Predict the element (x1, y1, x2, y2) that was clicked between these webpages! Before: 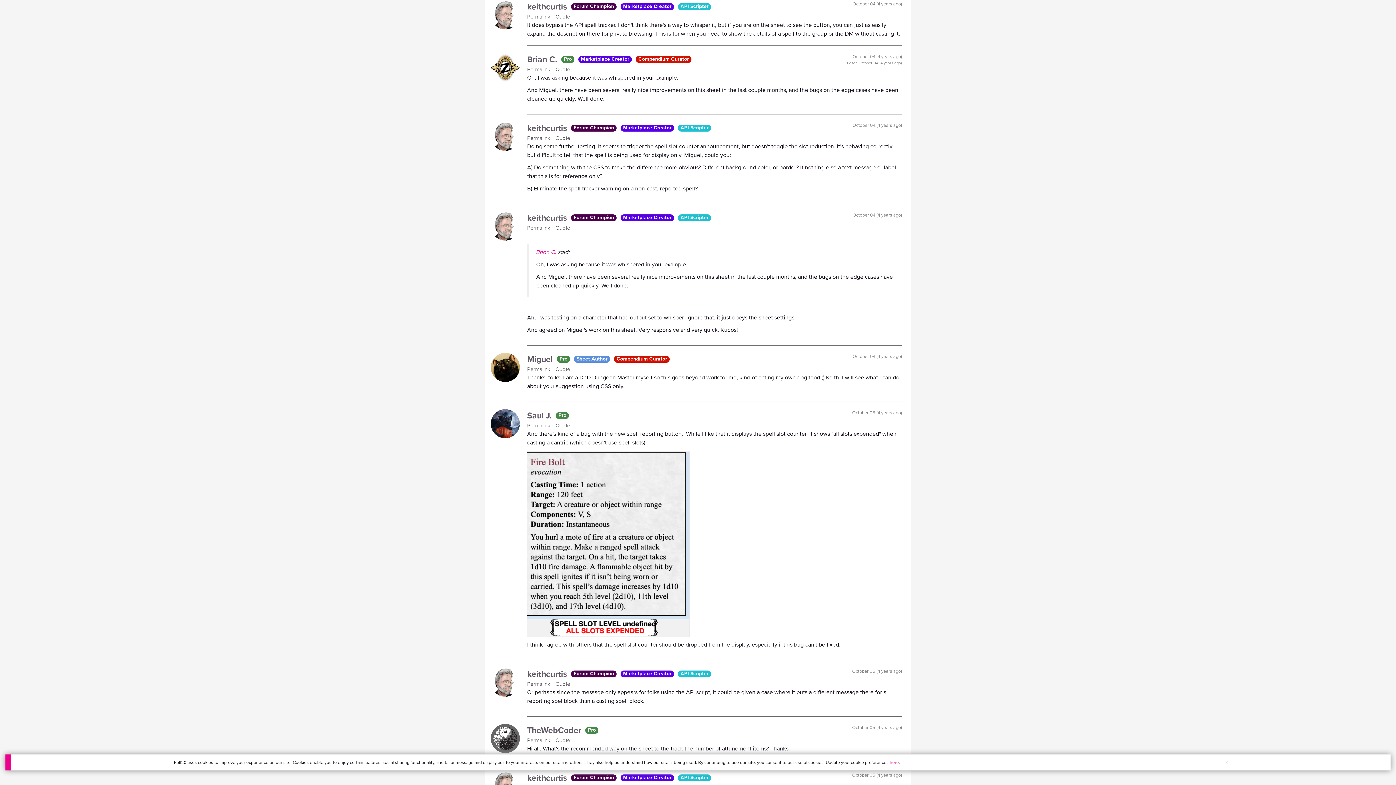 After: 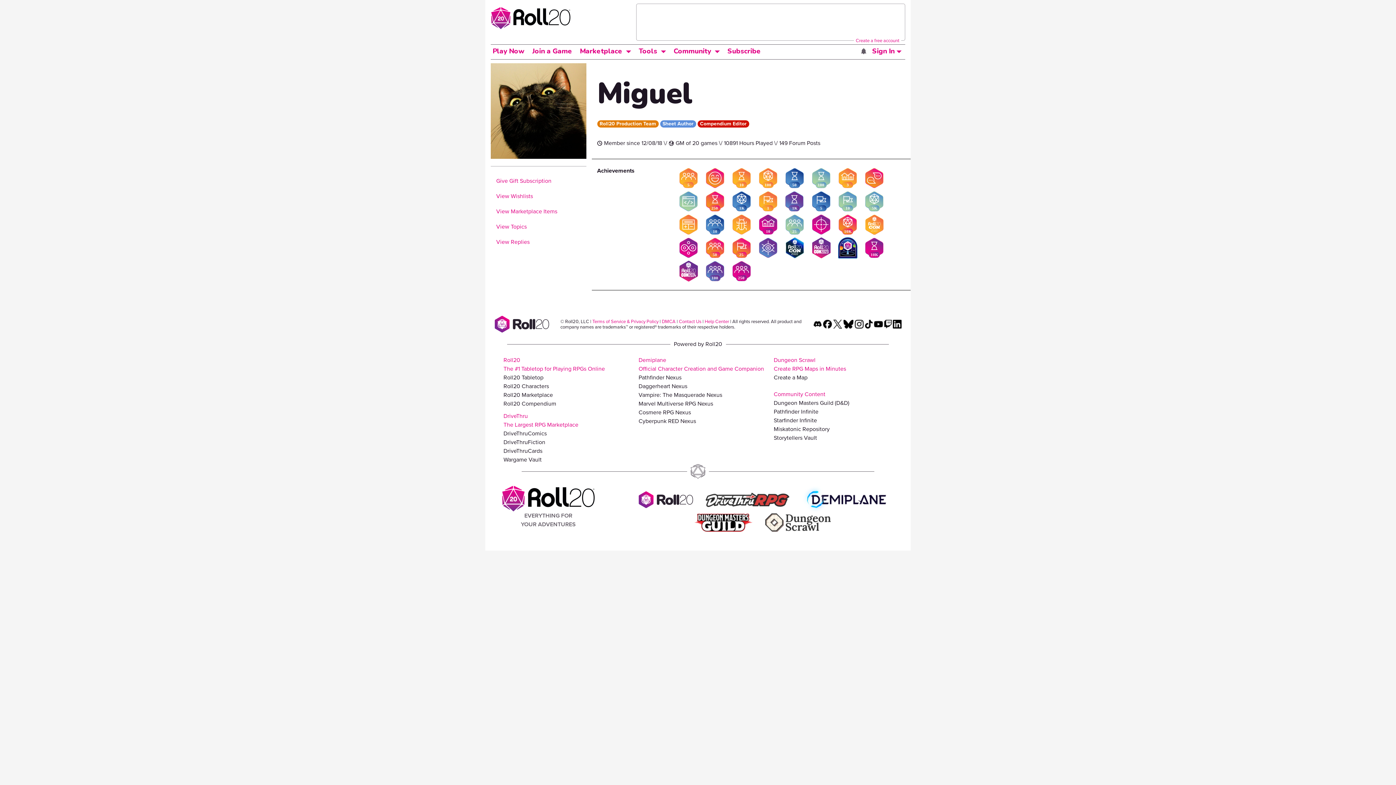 Action: bbox: (527, 353, 555, 365) label: Miguel 